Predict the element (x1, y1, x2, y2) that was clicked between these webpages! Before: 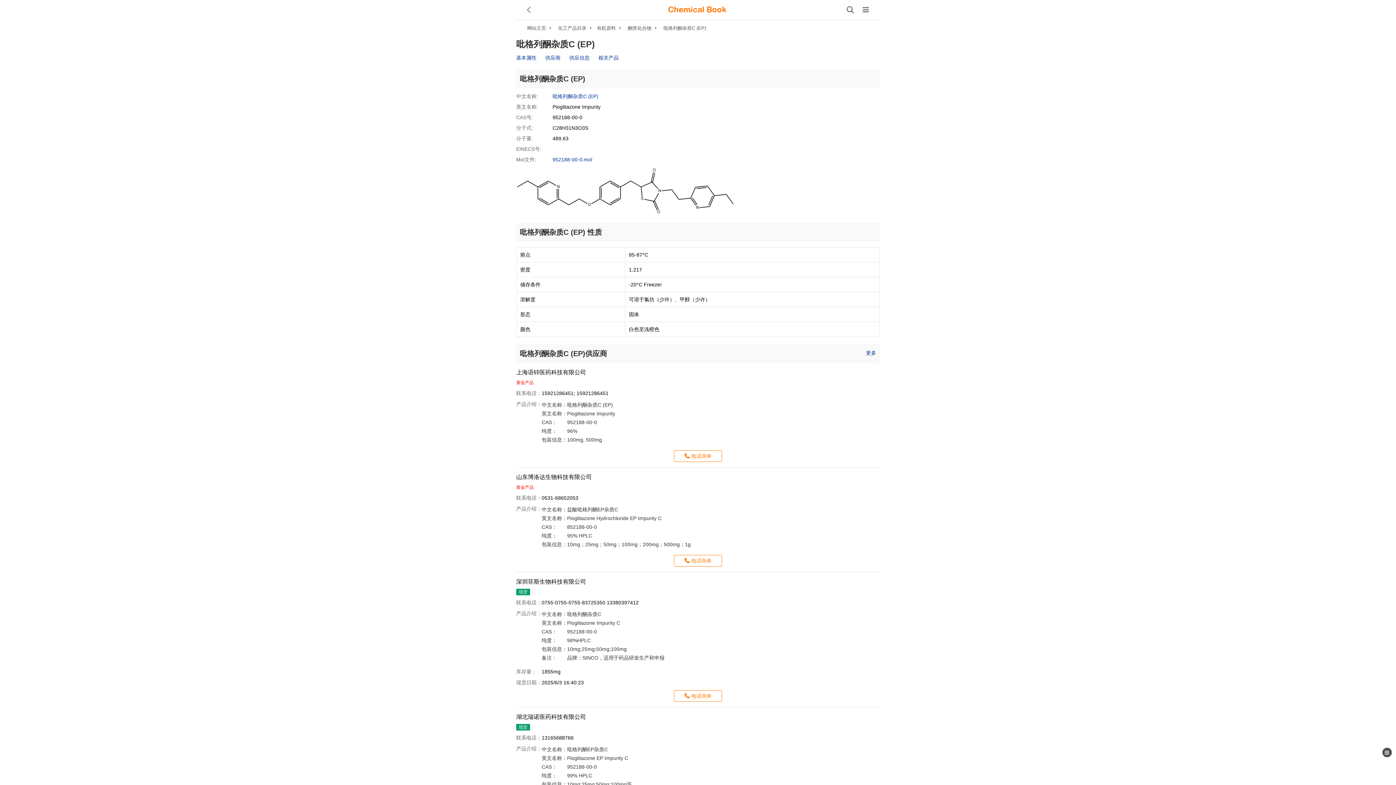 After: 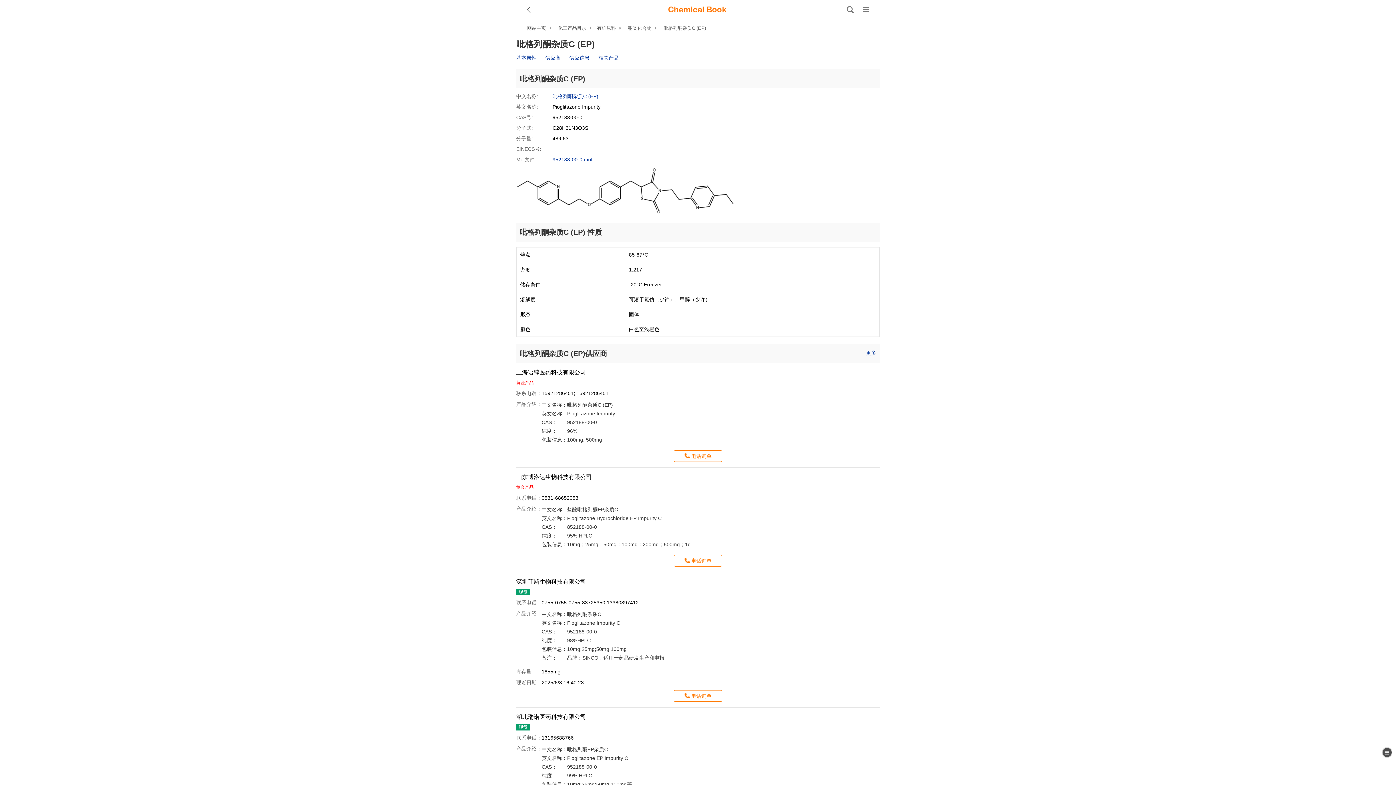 Action: label: 吡格列酮杂质C (EP) bbox: (663, 25, 706, 30)